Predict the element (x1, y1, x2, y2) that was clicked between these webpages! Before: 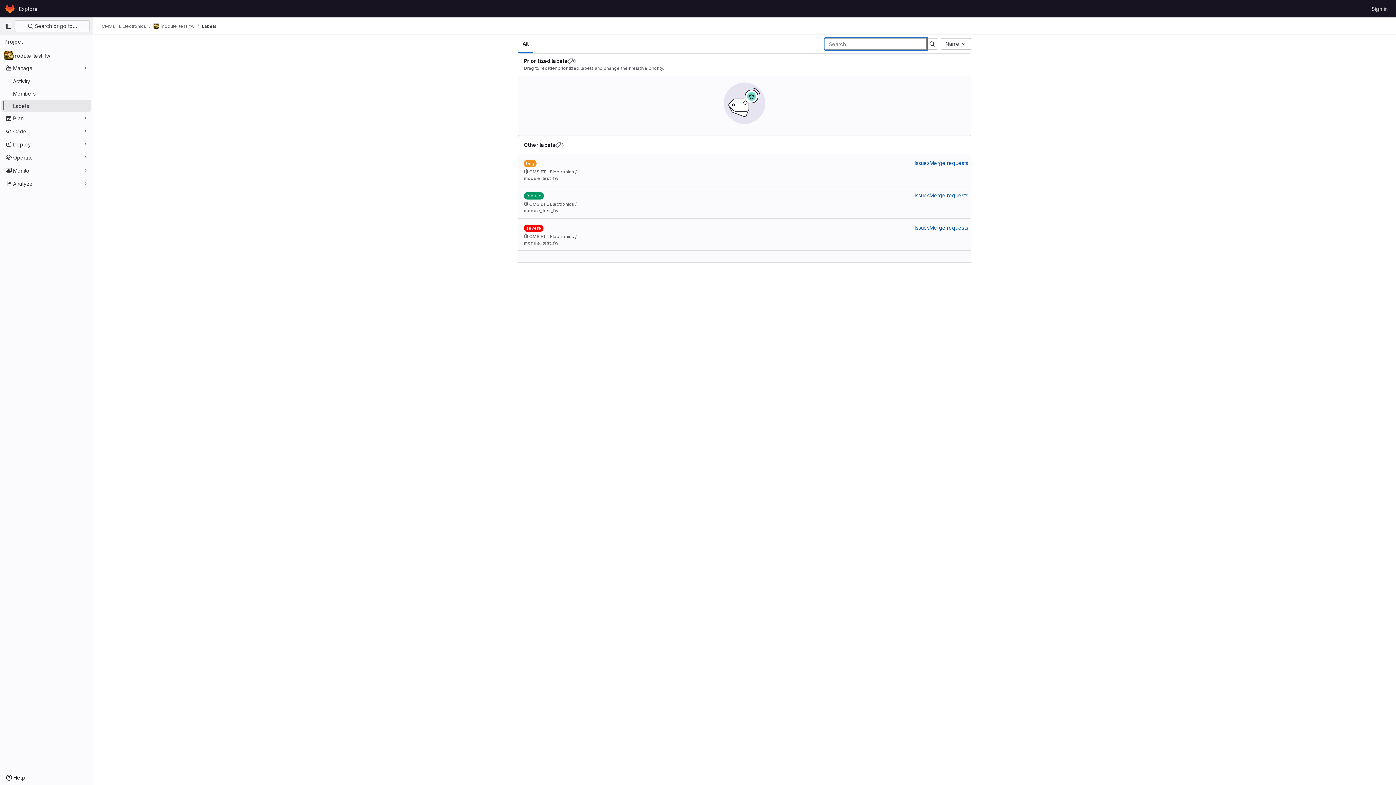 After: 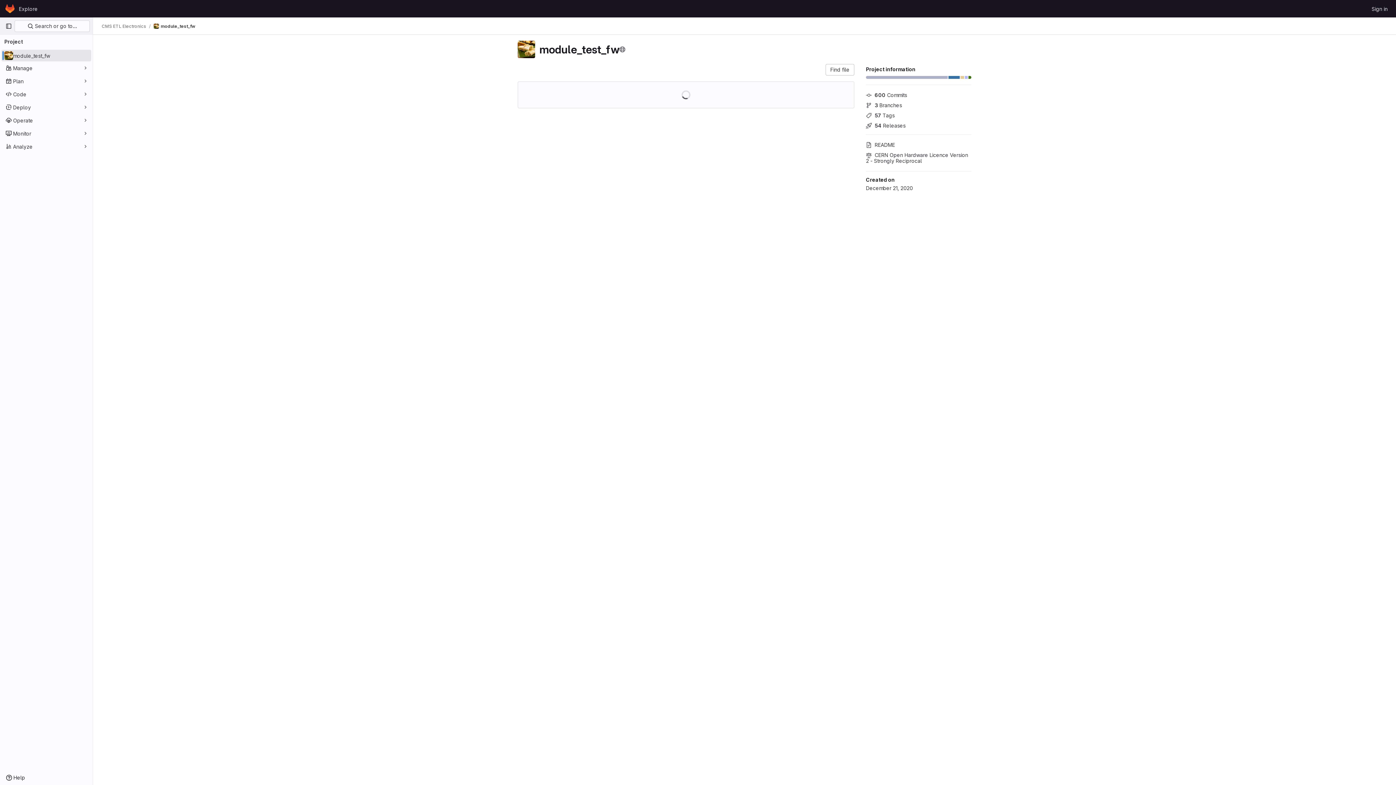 Action: bbox: (1, 49, 91, 61) label: module_test_fw